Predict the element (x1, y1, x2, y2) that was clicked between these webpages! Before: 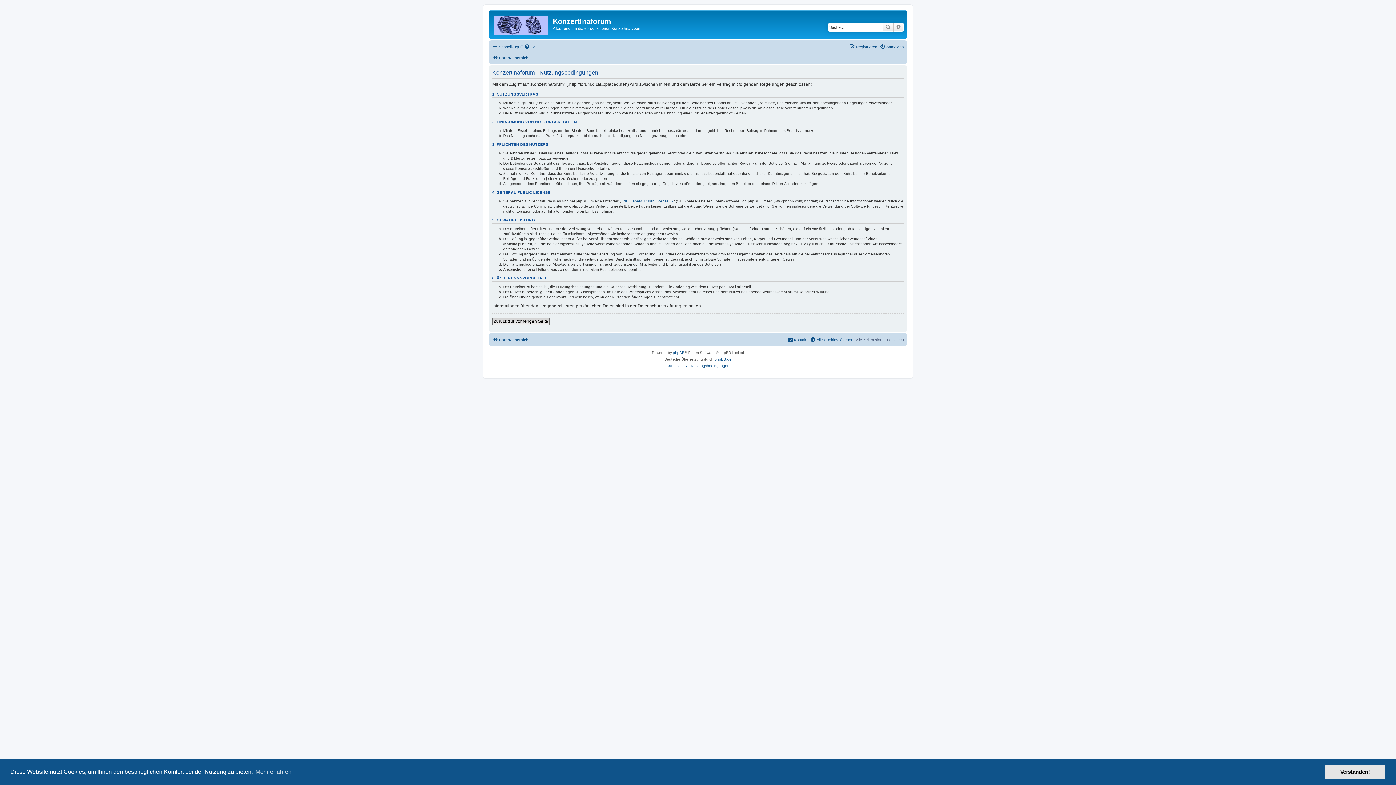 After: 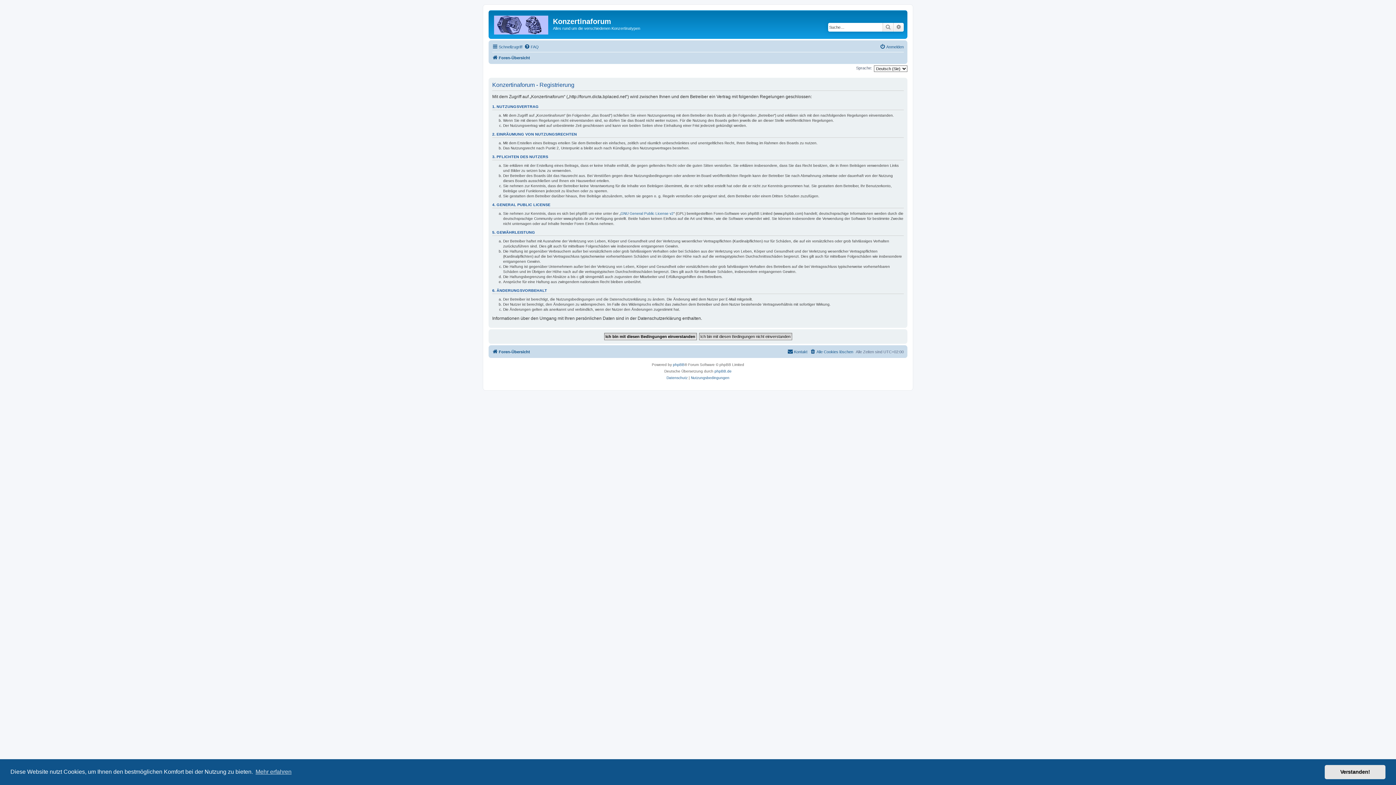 Action: label: Registrieren bbox: (849, 42, 877, 51)